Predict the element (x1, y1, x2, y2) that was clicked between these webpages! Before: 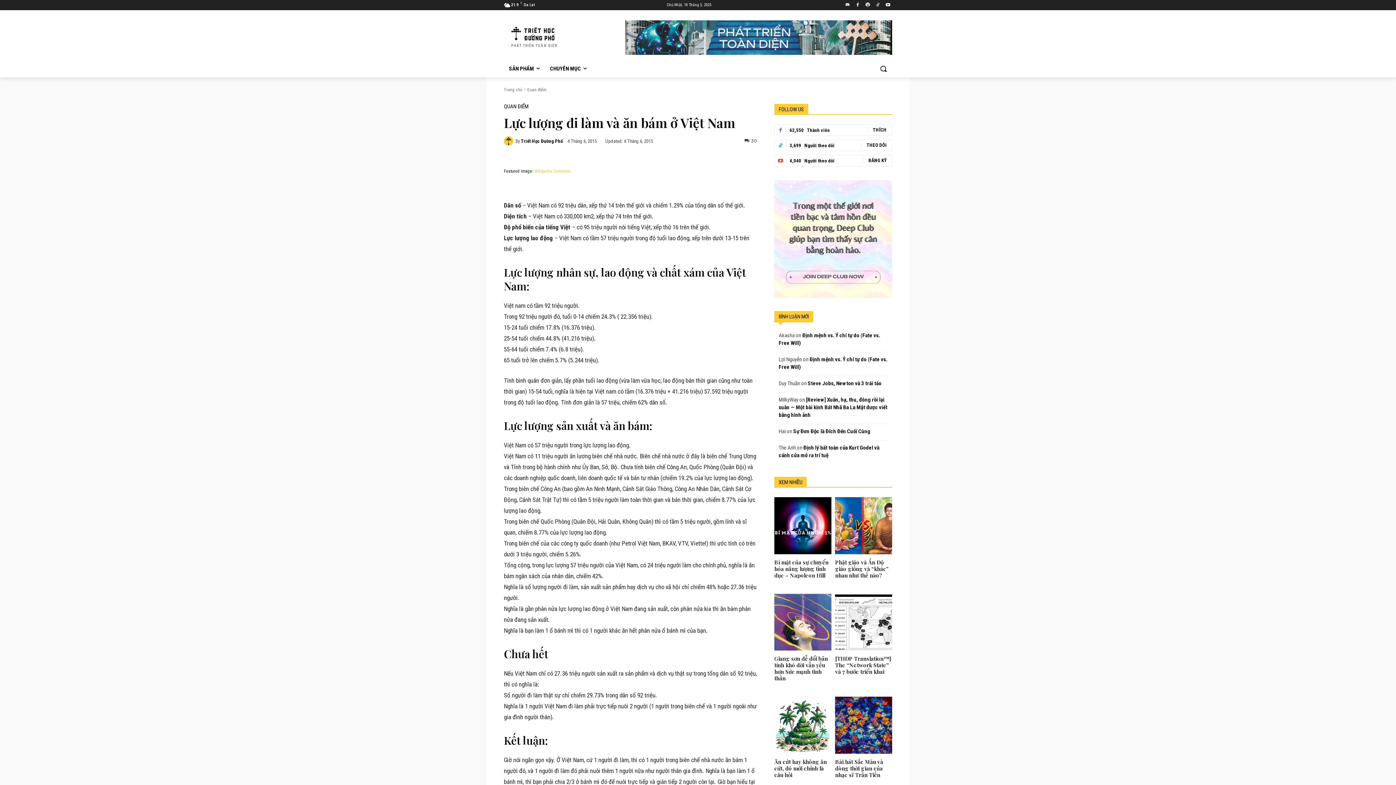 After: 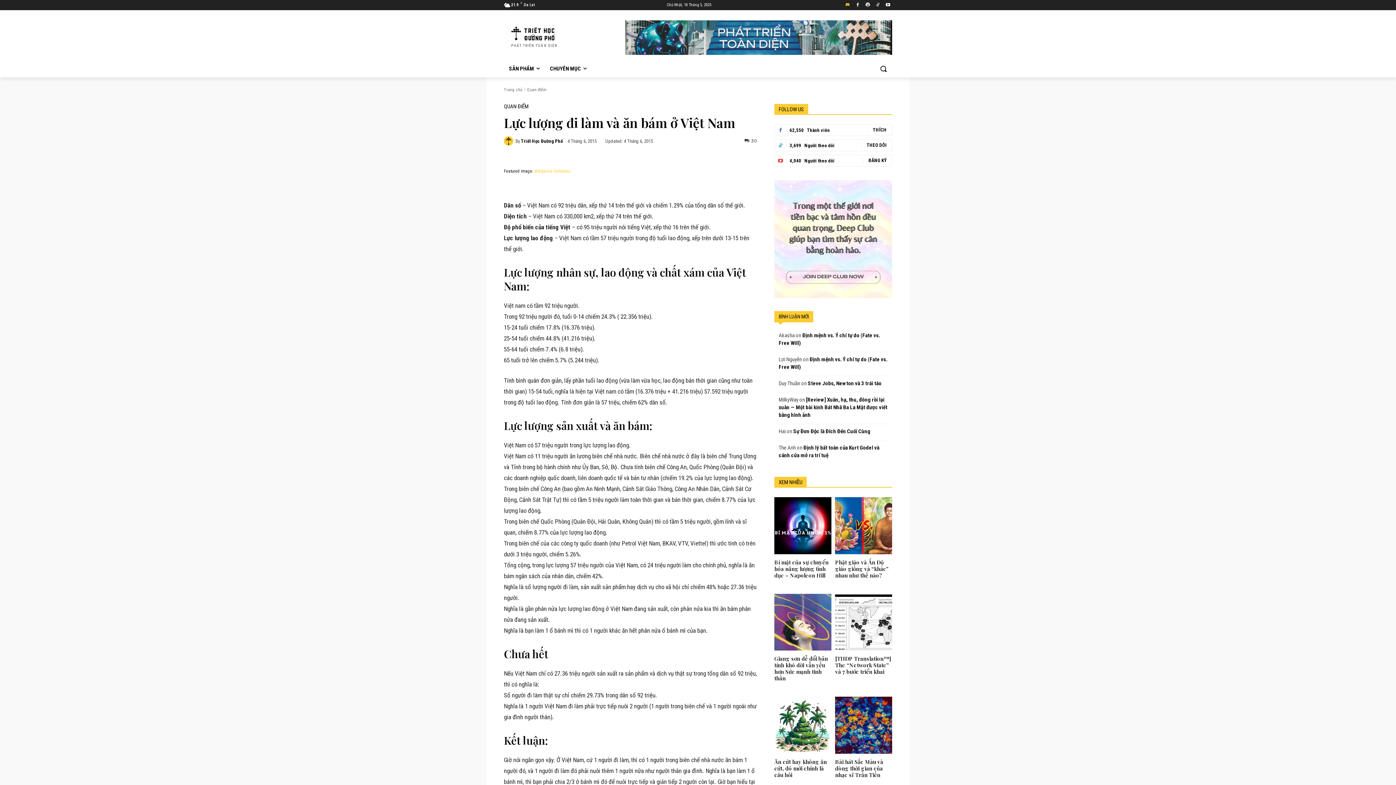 Action: bbox: (843, 0, 851, 9)